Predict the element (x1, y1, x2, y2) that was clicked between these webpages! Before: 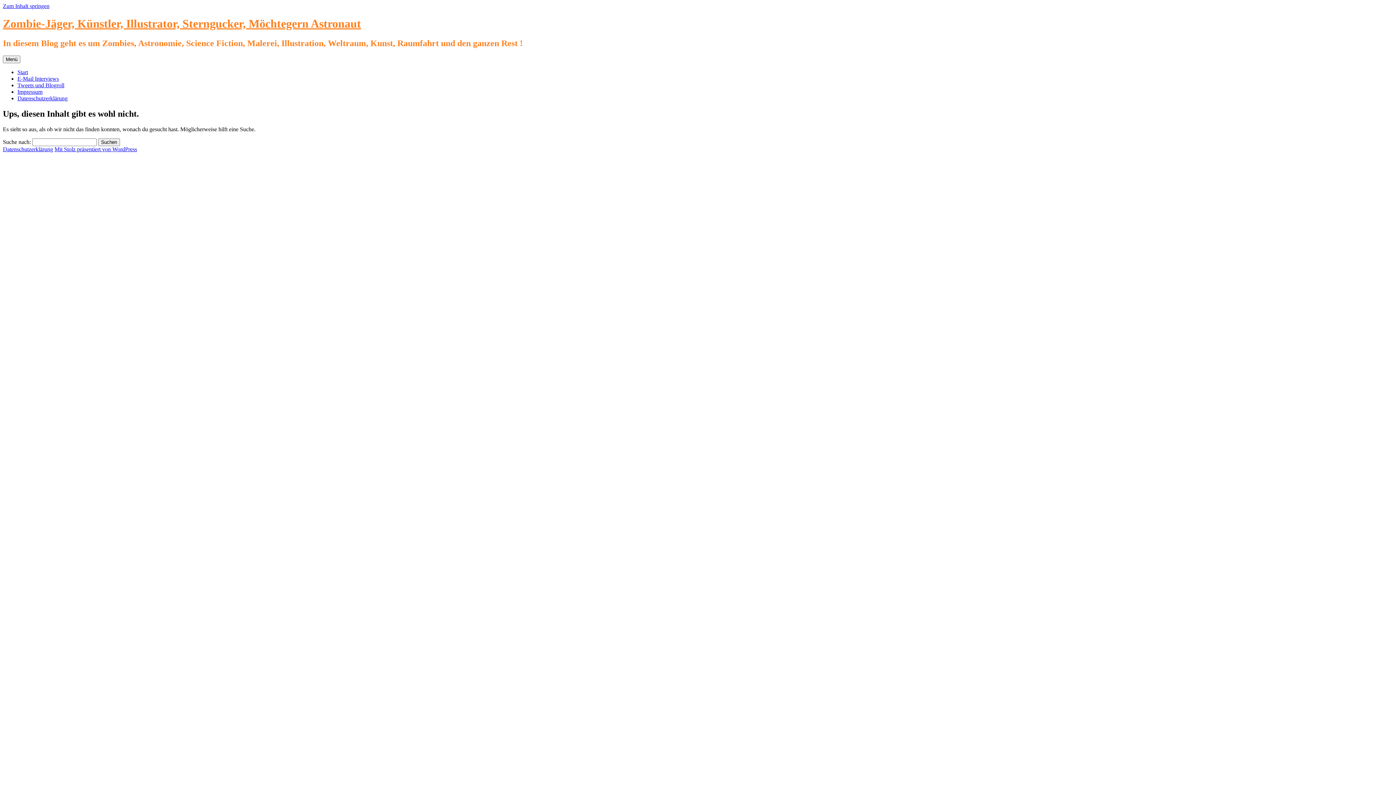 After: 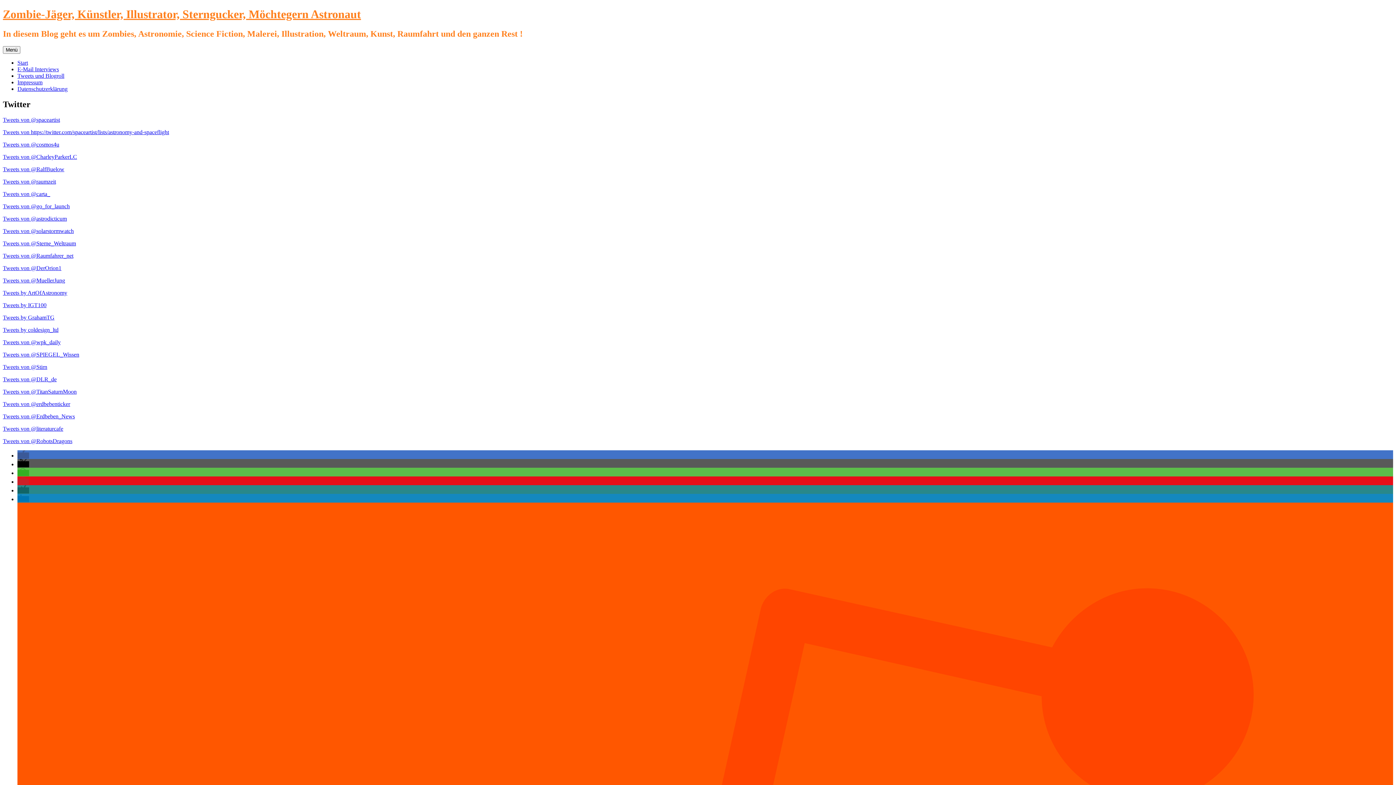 Action: label: Tweets und Blogroll bbox: (17, 82, 64, 88)